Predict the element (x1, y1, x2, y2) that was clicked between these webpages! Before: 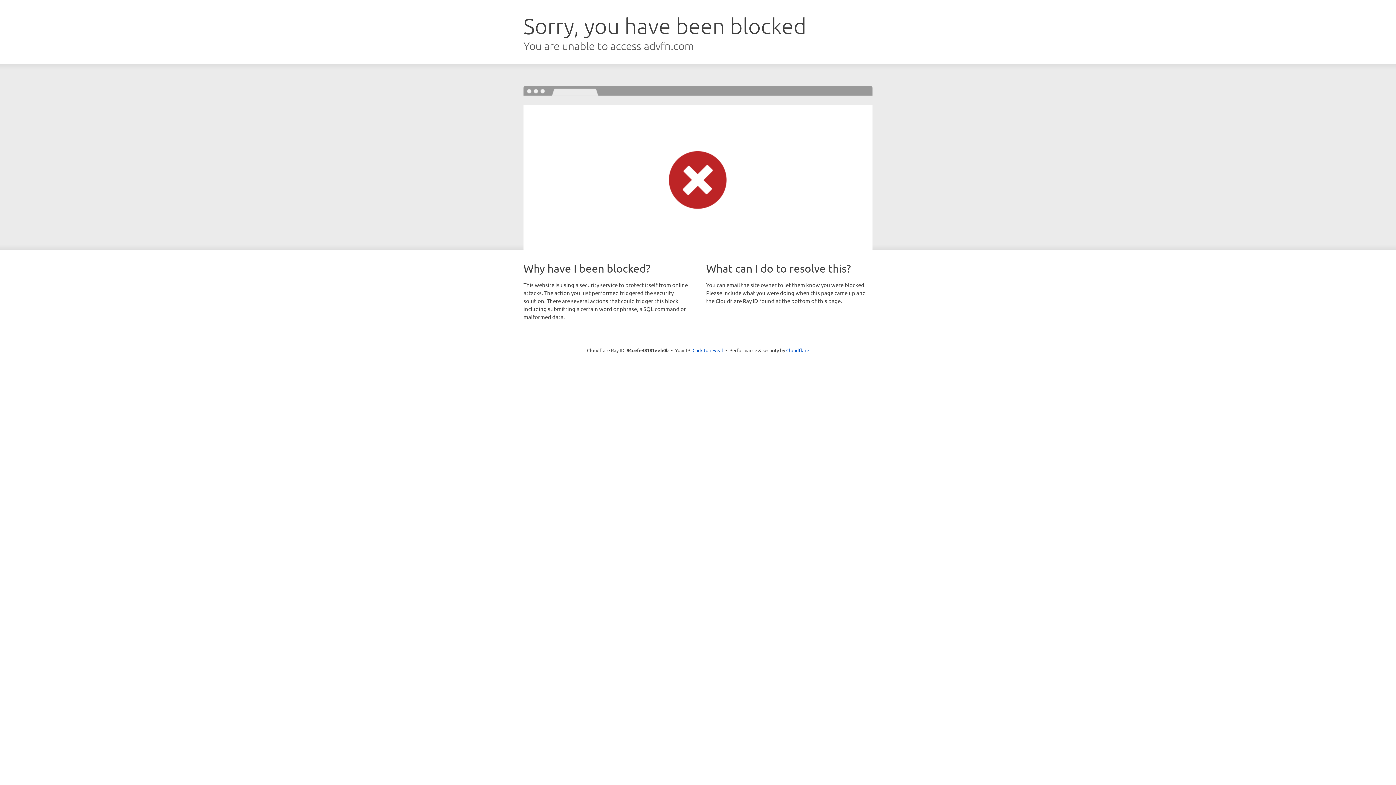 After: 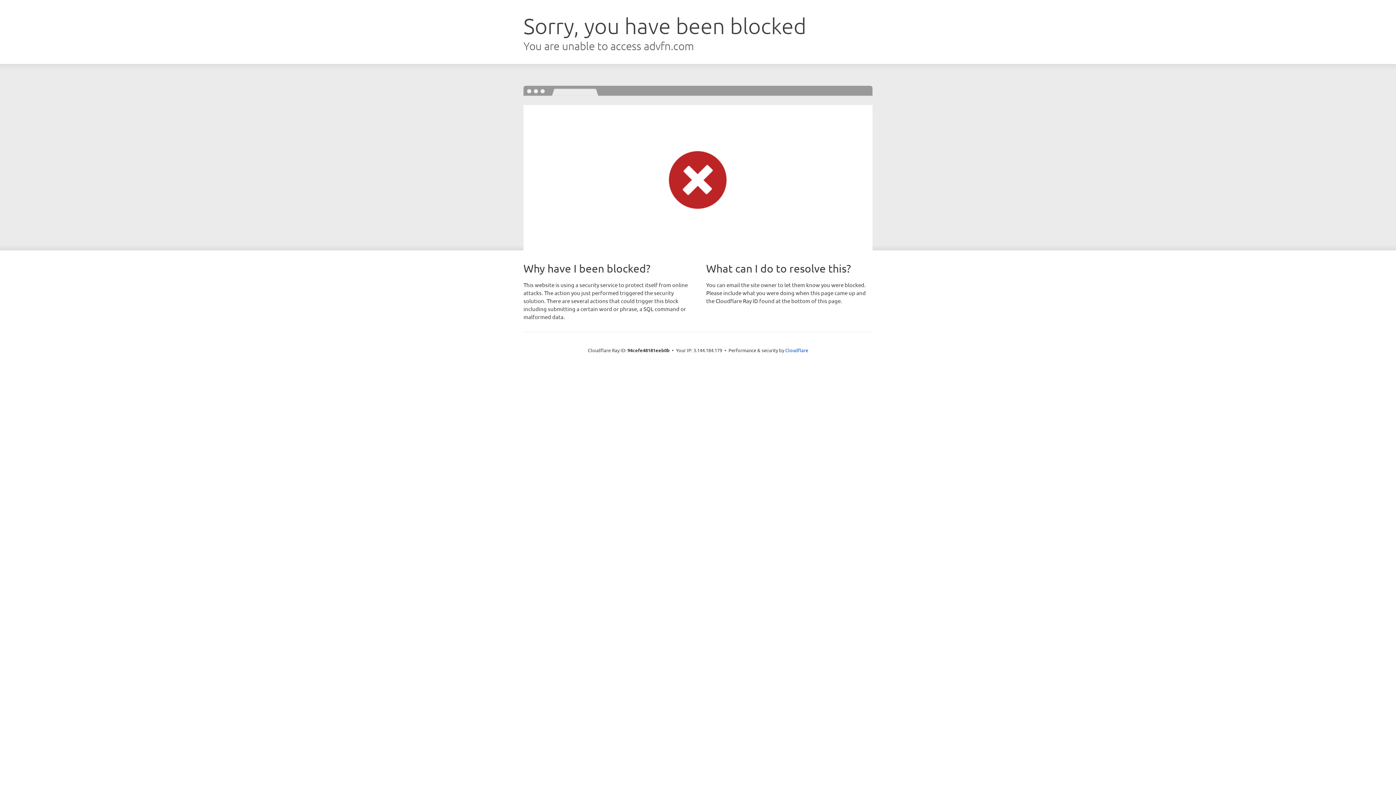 Action: bbox: (692, 346, 723, 353) label: Click to reveal